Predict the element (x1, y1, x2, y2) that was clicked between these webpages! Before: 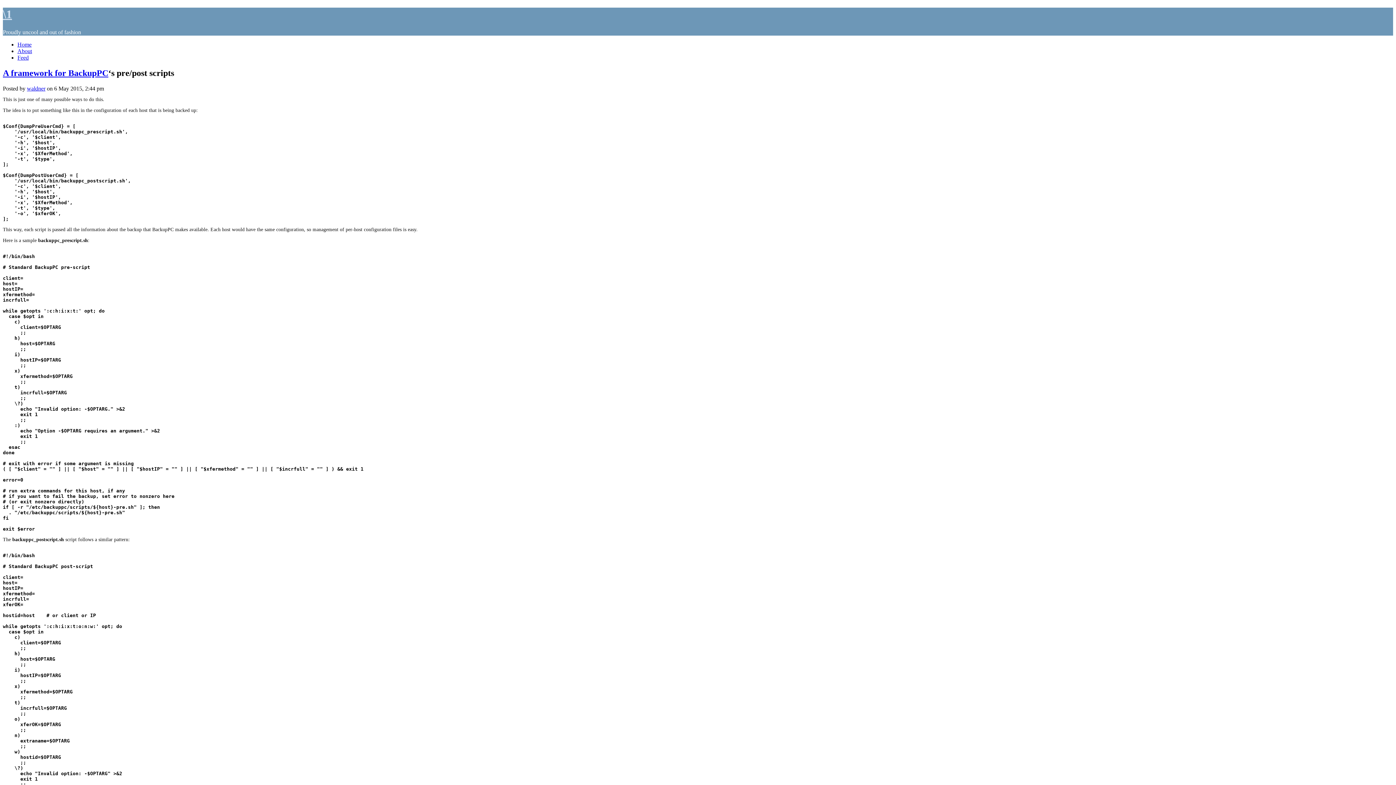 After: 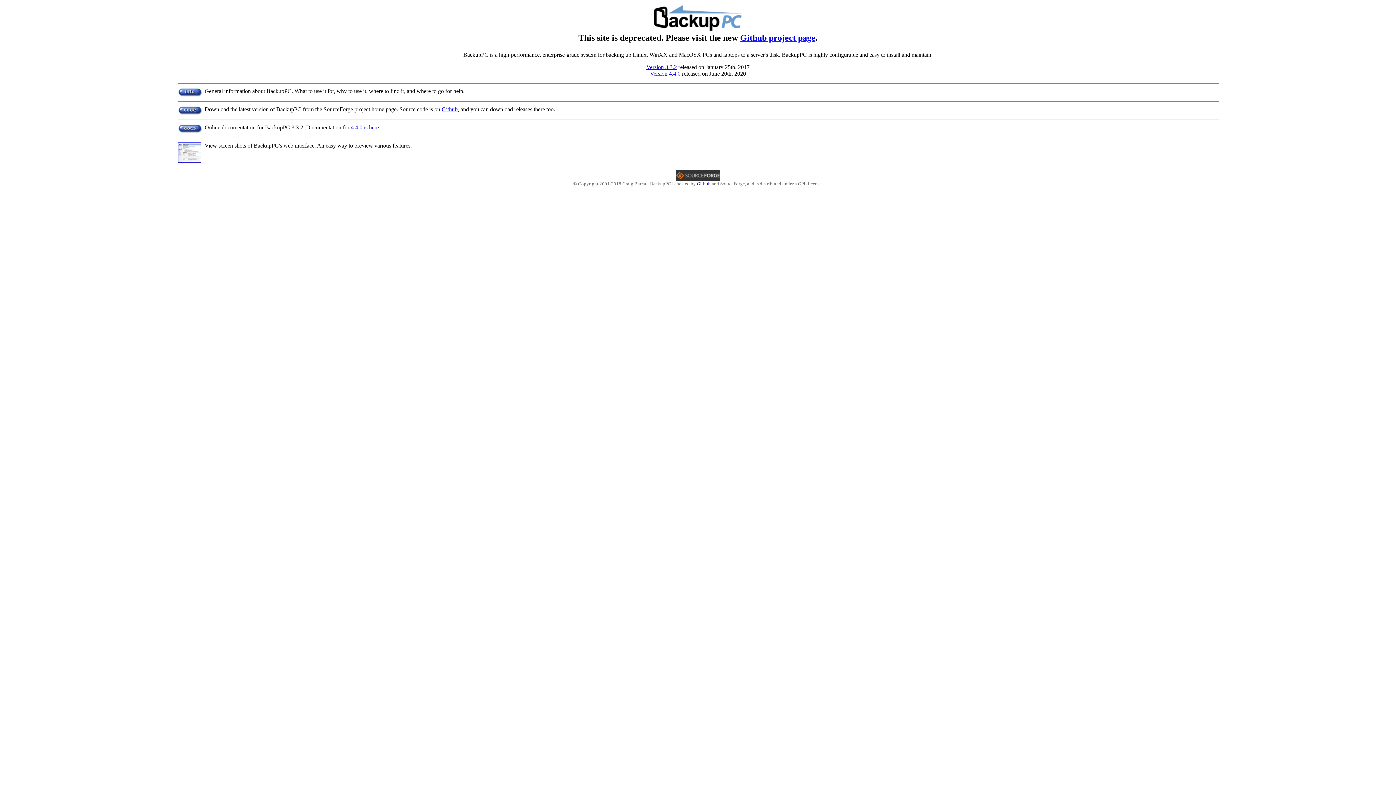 Action: label: BackupPC bbox: (68, 68, 108, 77)